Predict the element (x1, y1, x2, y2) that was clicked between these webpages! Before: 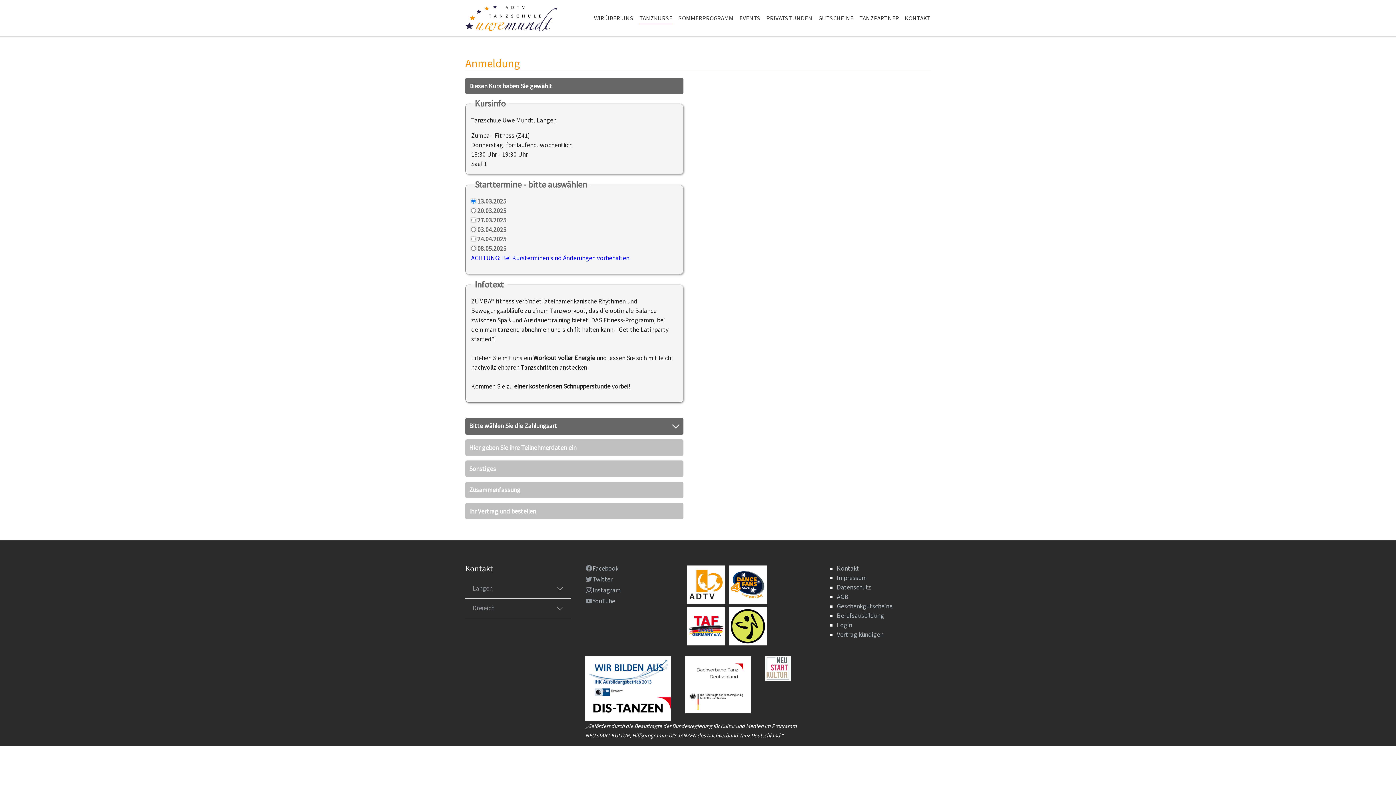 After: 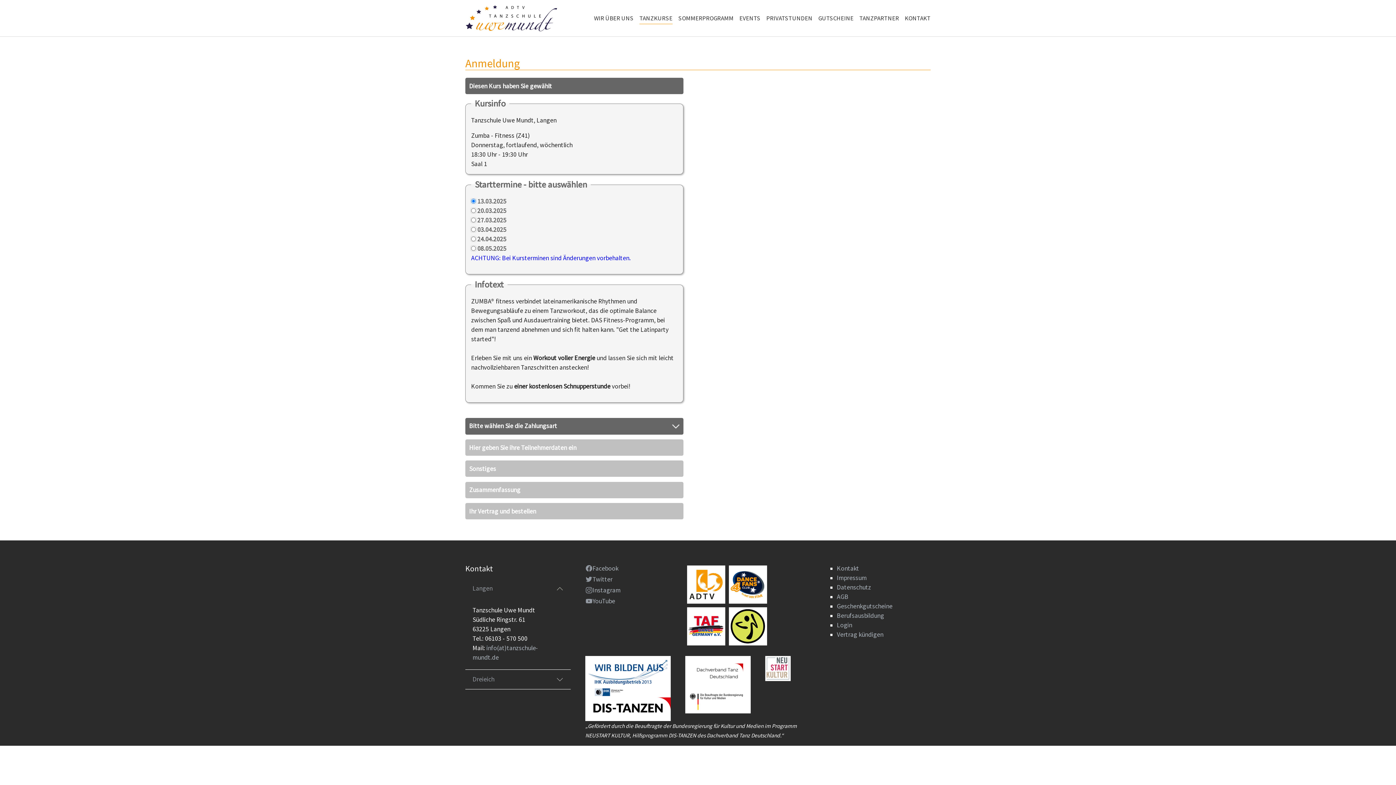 Action: bbox: (465, 579, 570, 598) label: Langen